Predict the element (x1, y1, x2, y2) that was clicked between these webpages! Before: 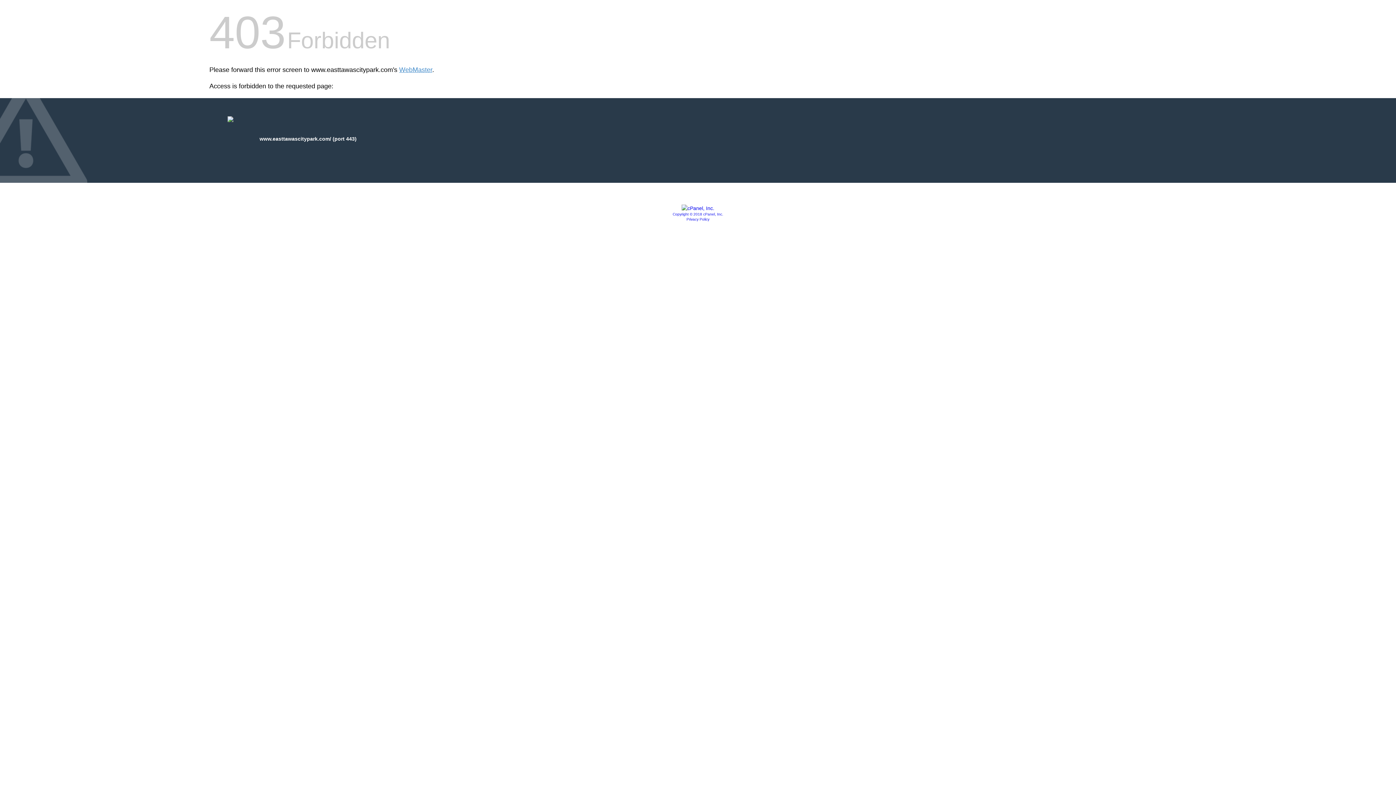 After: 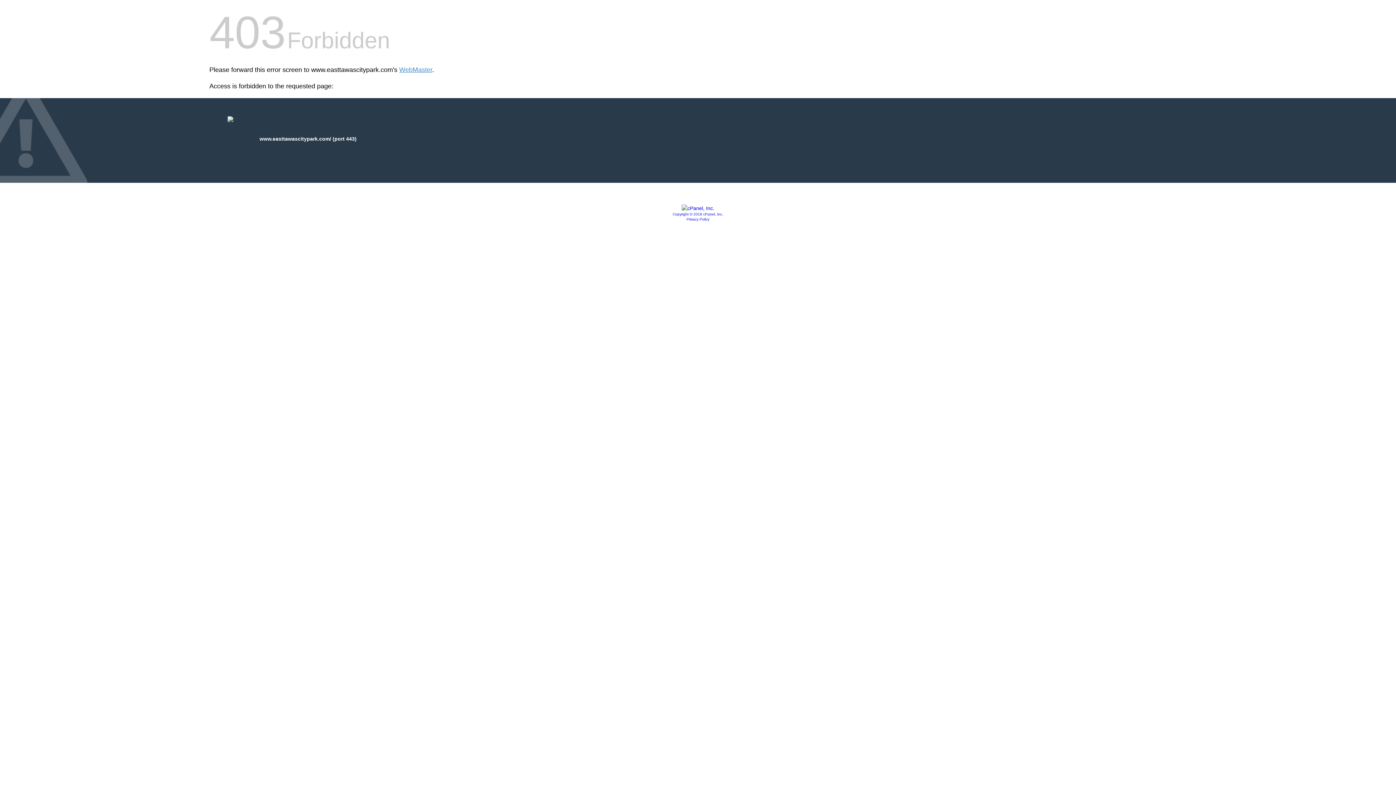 Action: label: Privacy Policy bbox: (686, 217, 709, 221)